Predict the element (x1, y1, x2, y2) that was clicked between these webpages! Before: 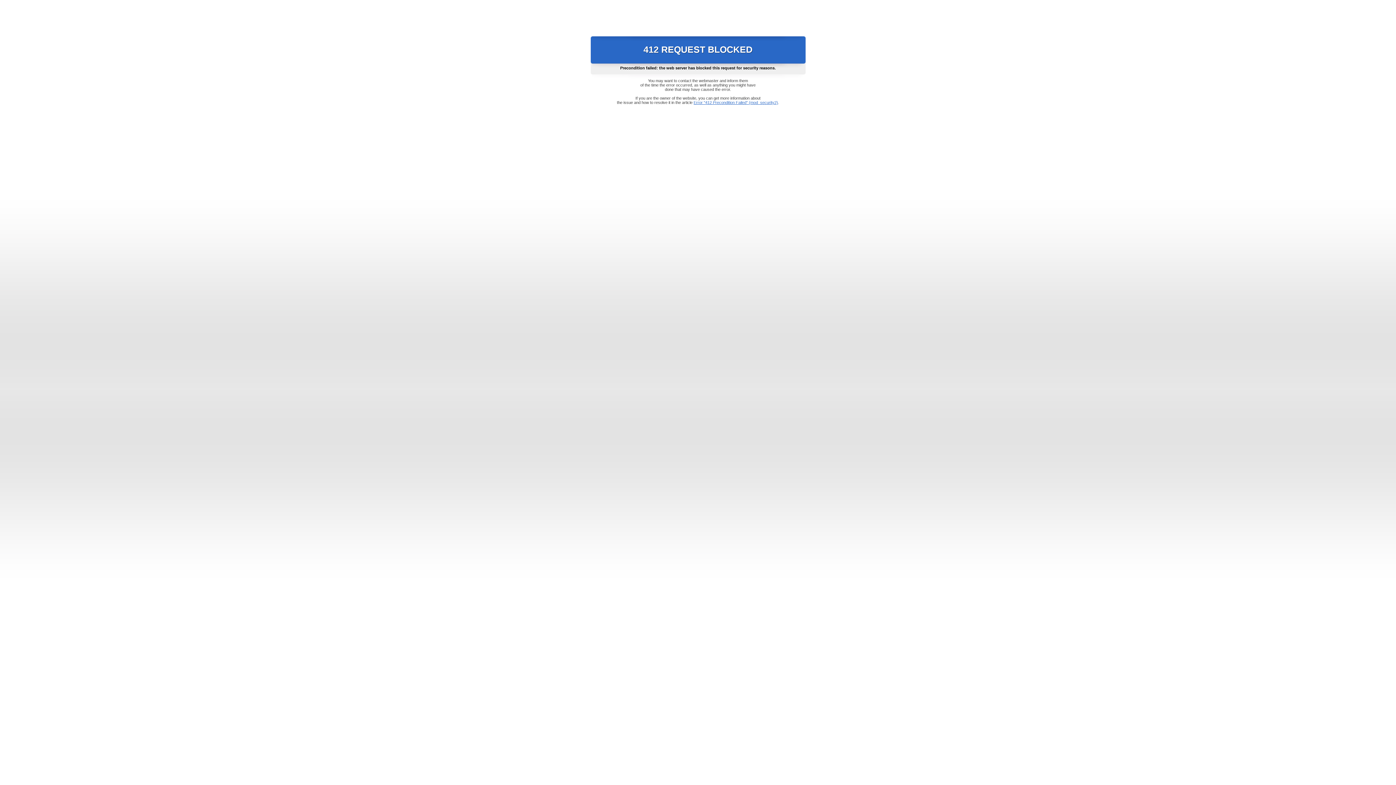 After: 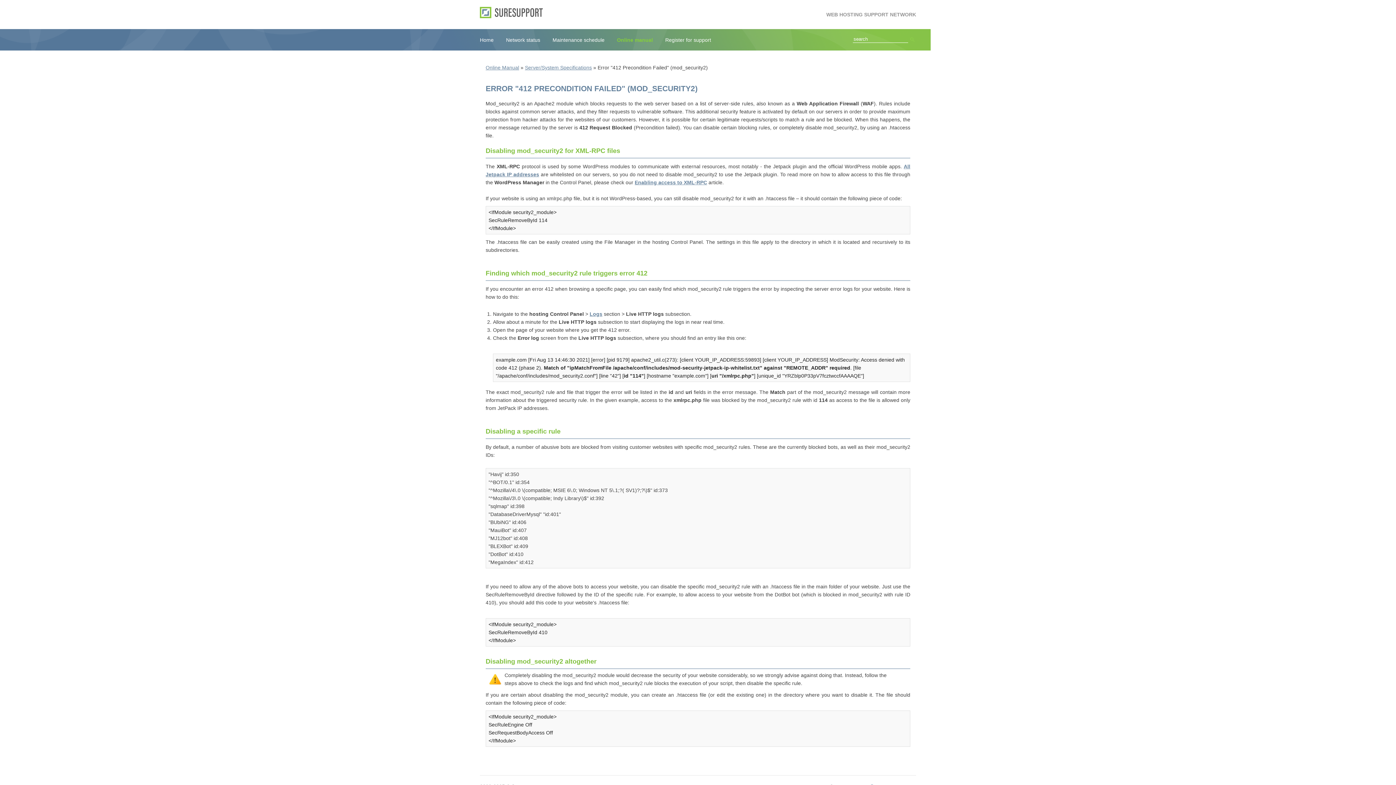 Action: label: Error "412 Precondition Failed" (mod_security2) bbox: (693, 100, 778, 104)